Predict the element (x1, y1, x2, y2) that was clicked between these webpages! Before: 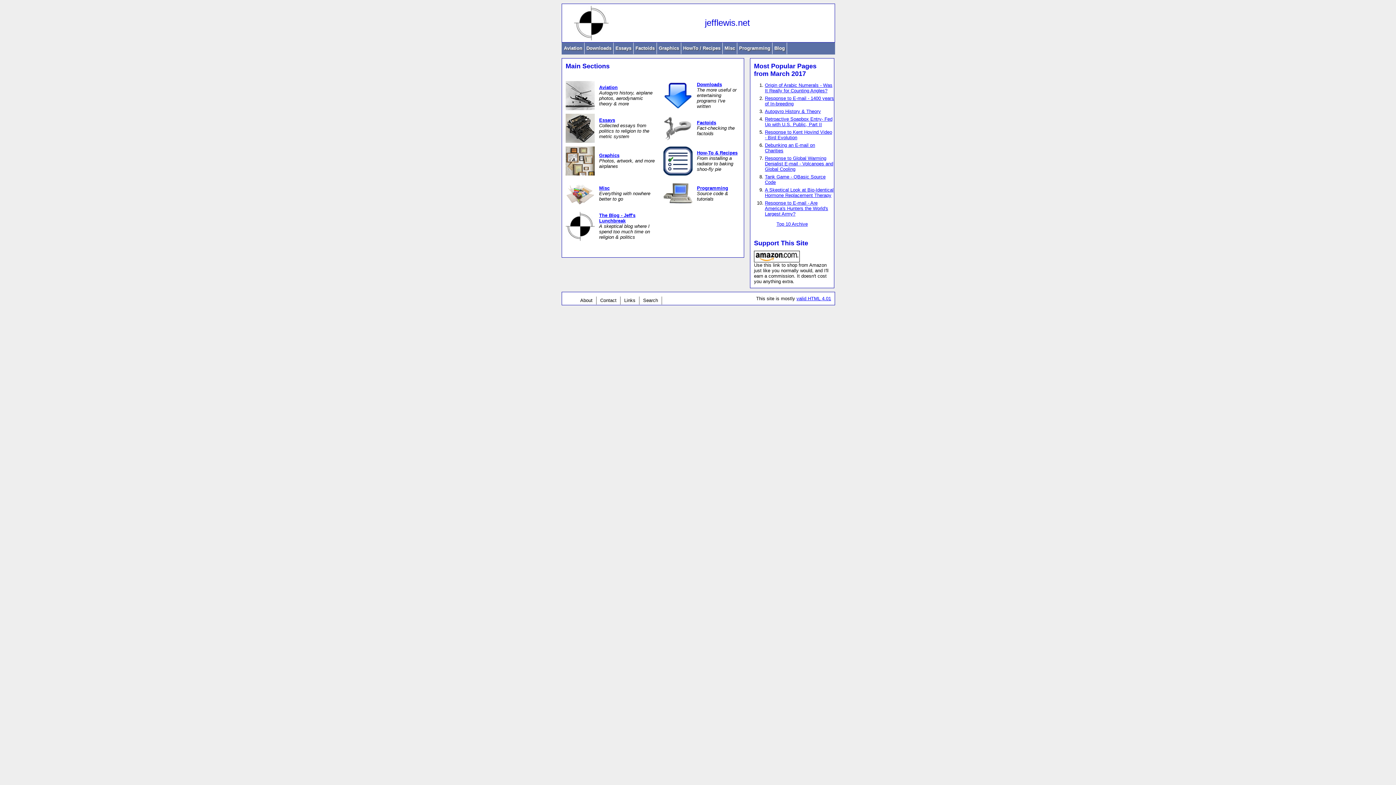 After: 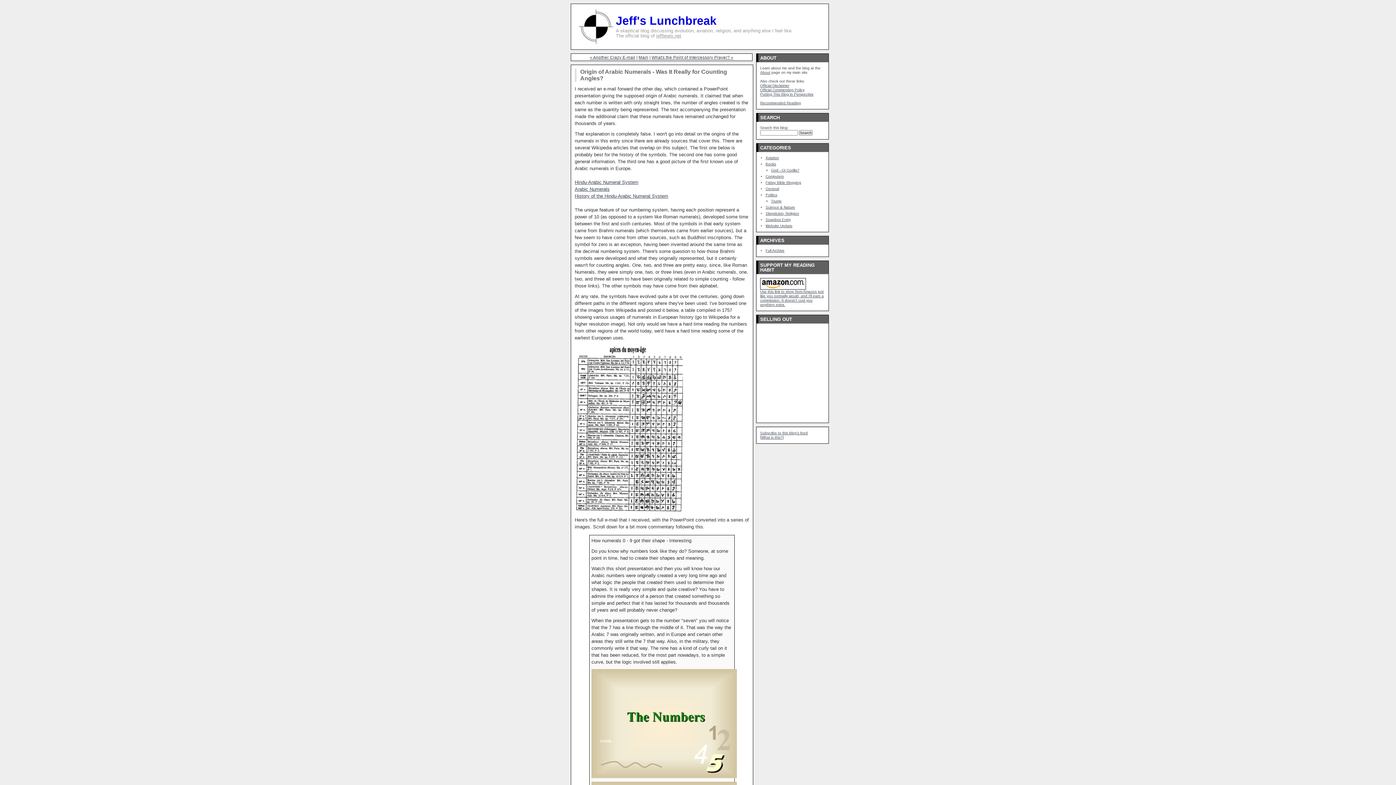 Action: label: Origin of Arabic Numerals - Was It Really for Counting Angles? bbox: (765, 82, 832, 93)